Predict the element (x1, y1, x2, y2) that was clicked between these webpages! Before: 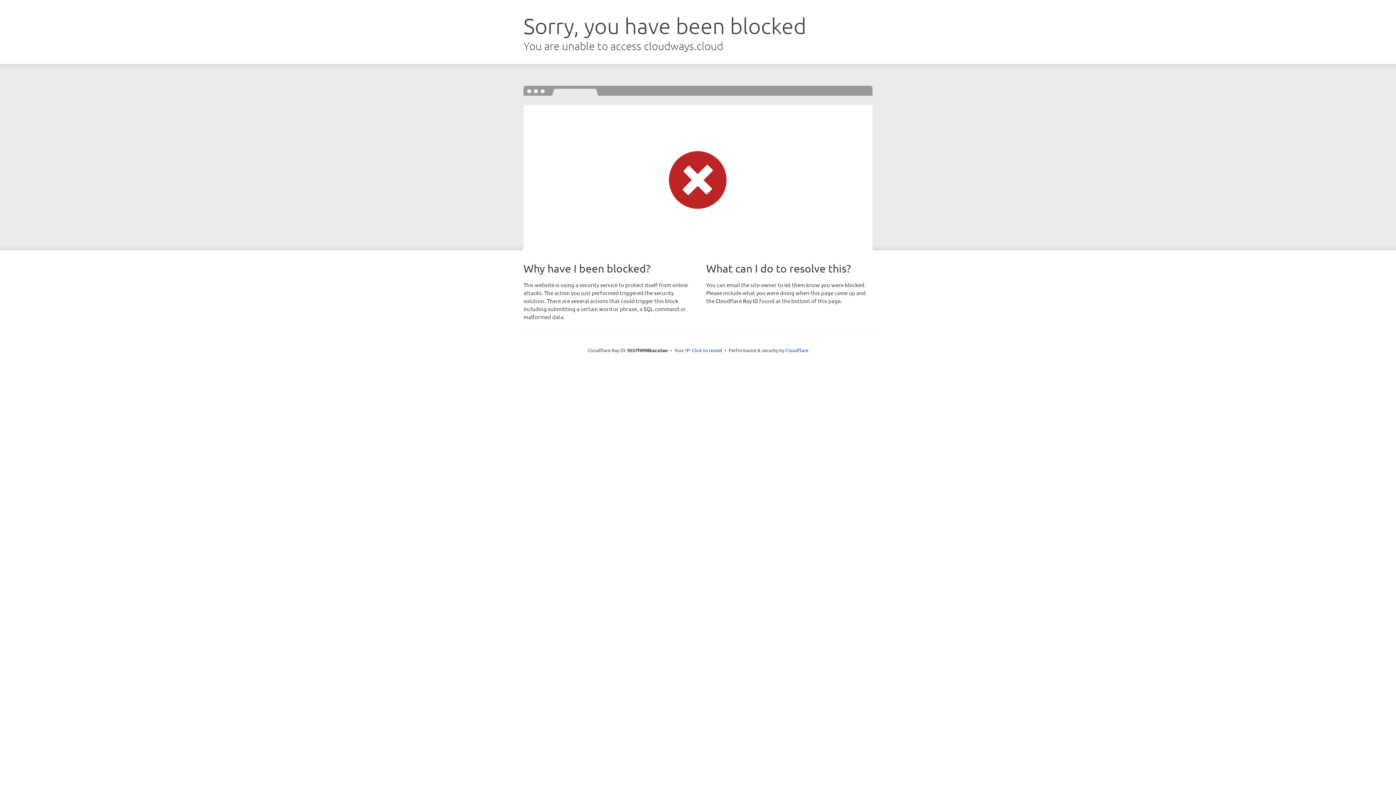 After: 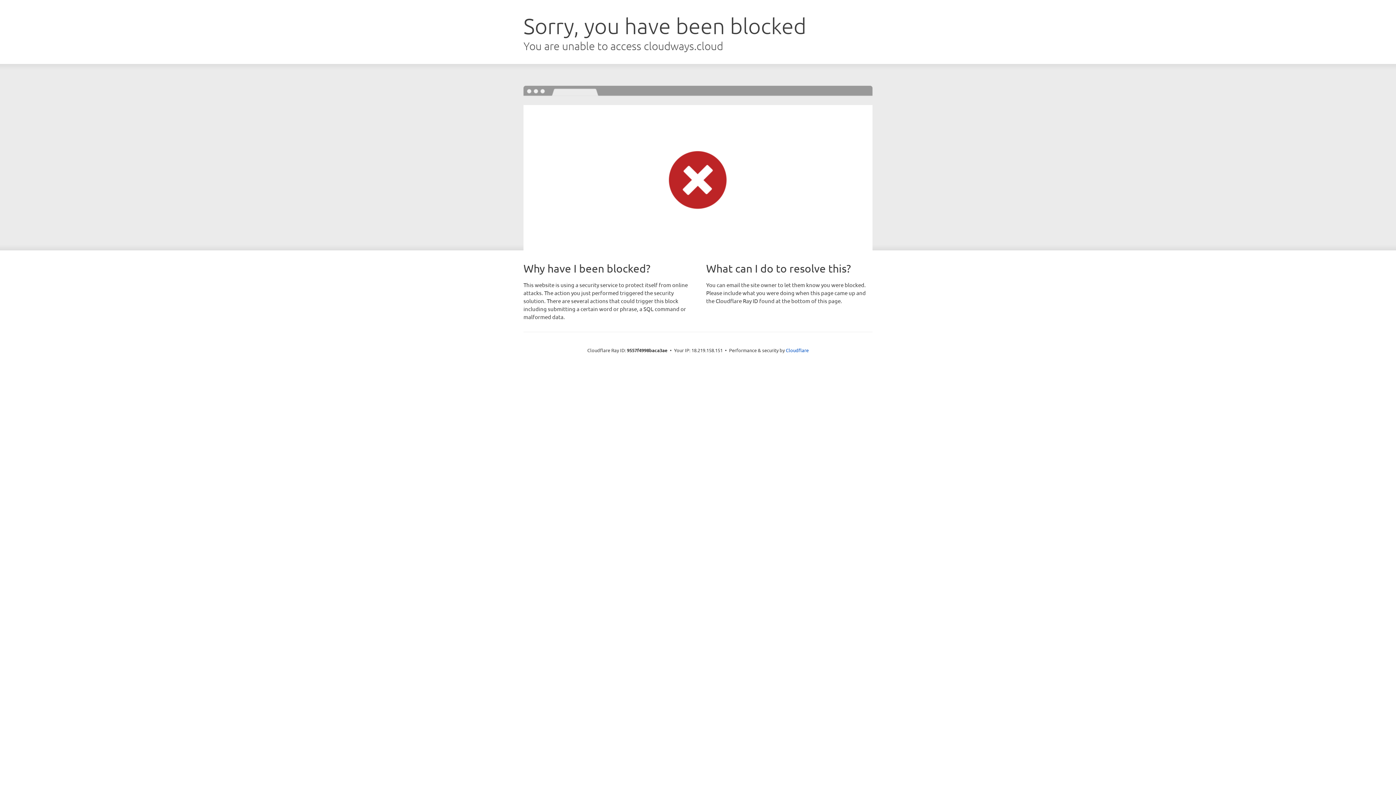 Action: label: Click to reveal bbox: (692, 346, 722, 353)